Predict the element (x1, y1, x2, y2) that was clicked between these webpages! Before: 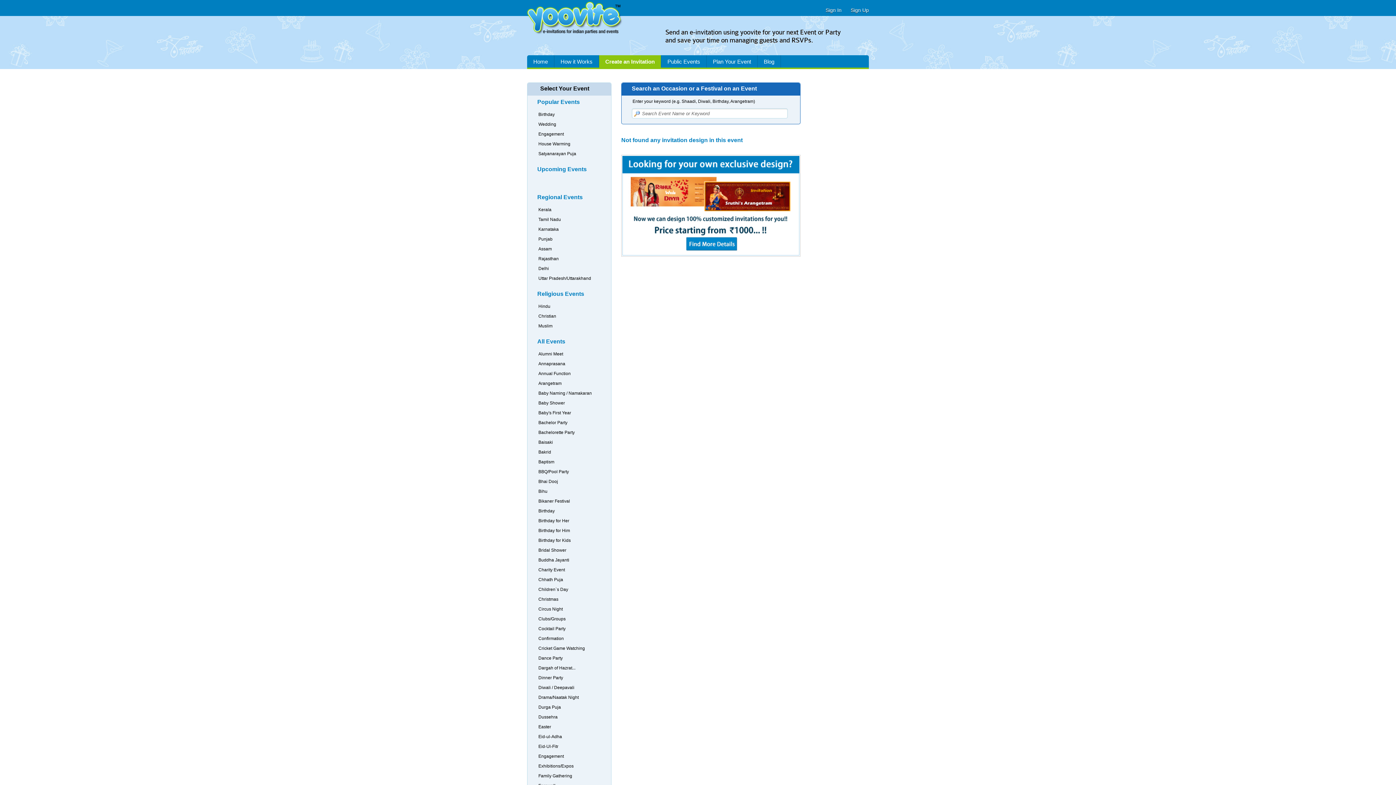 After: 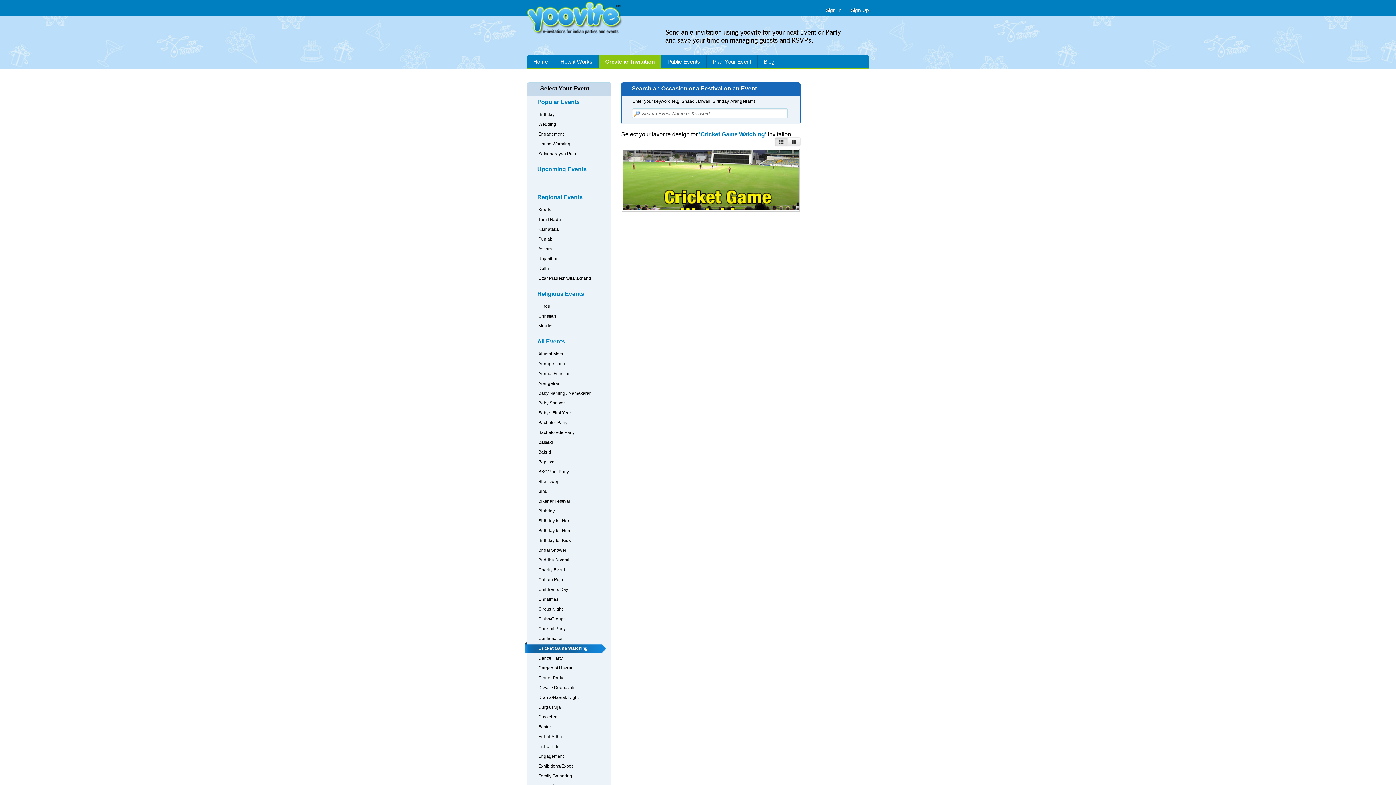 Action: label: Cricket Game Watching bbox: (524, 642, 606, 653)